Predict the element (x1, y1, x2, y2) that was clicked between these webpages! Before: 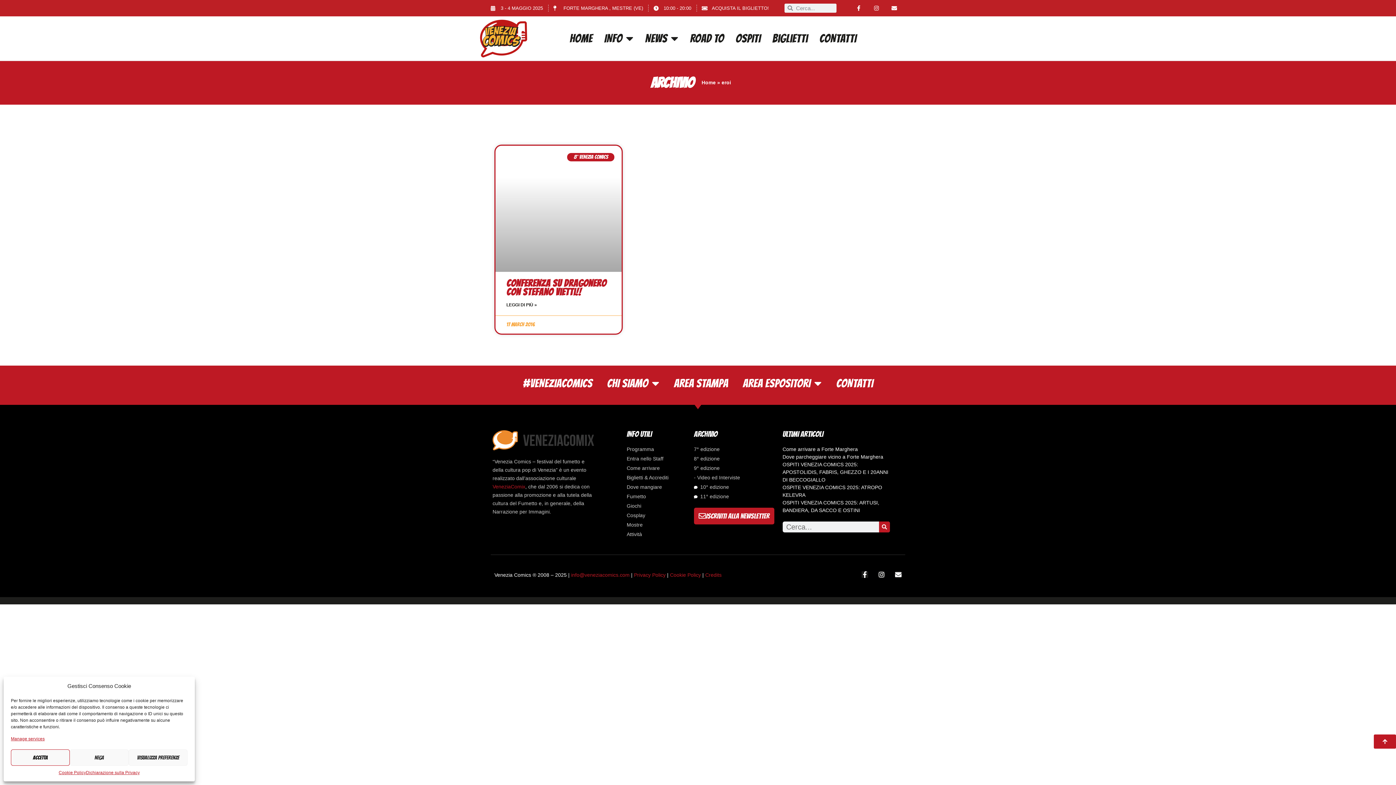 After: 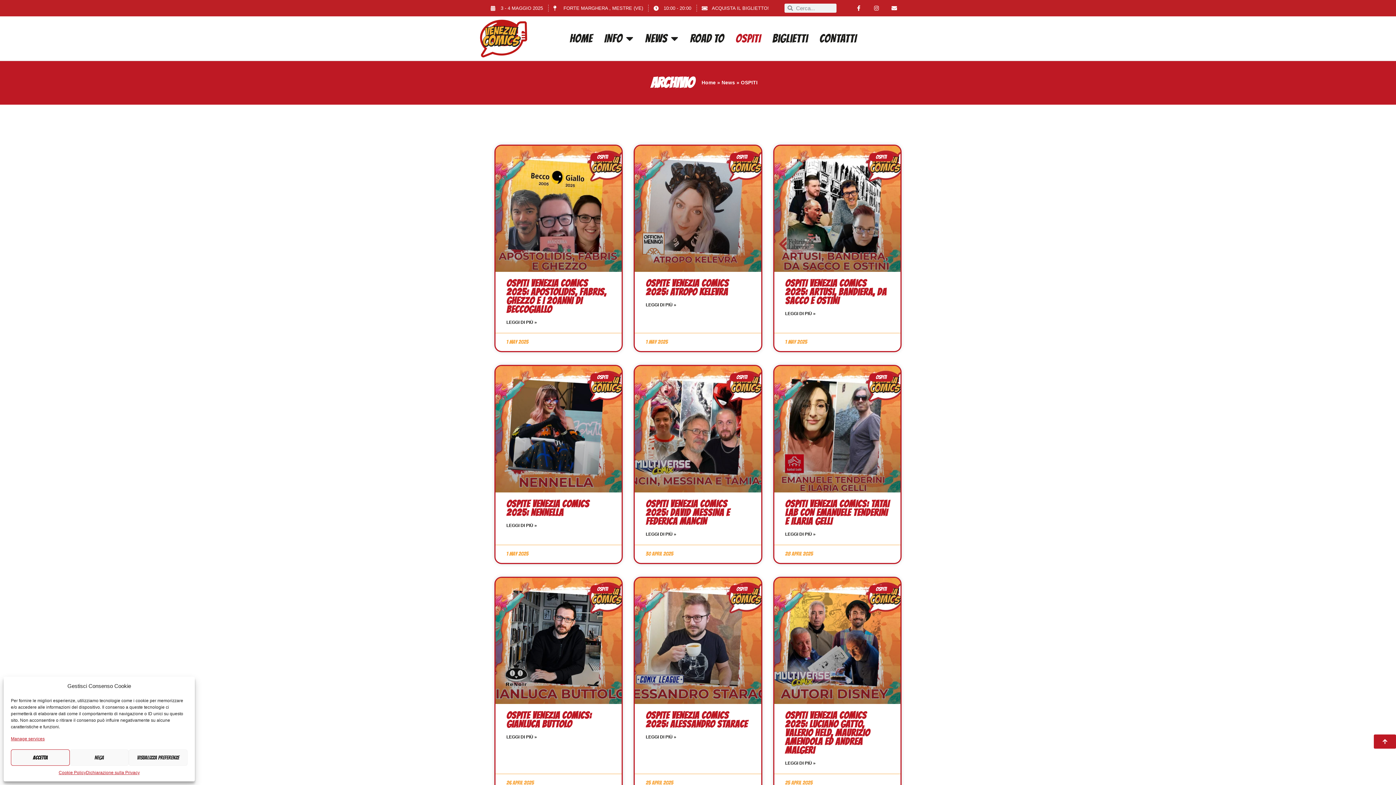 Action: bbox: (729, 16, 766, 60) label: OSPITI